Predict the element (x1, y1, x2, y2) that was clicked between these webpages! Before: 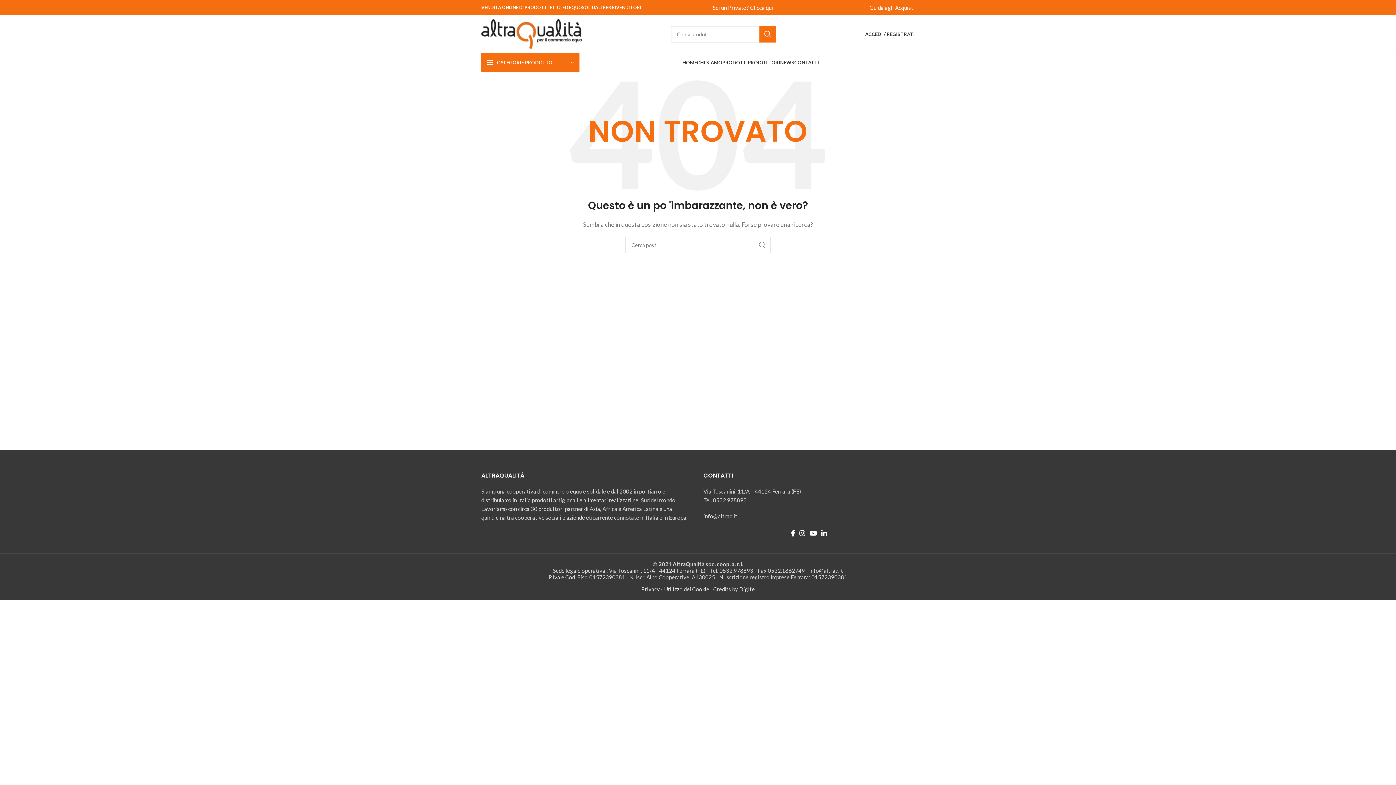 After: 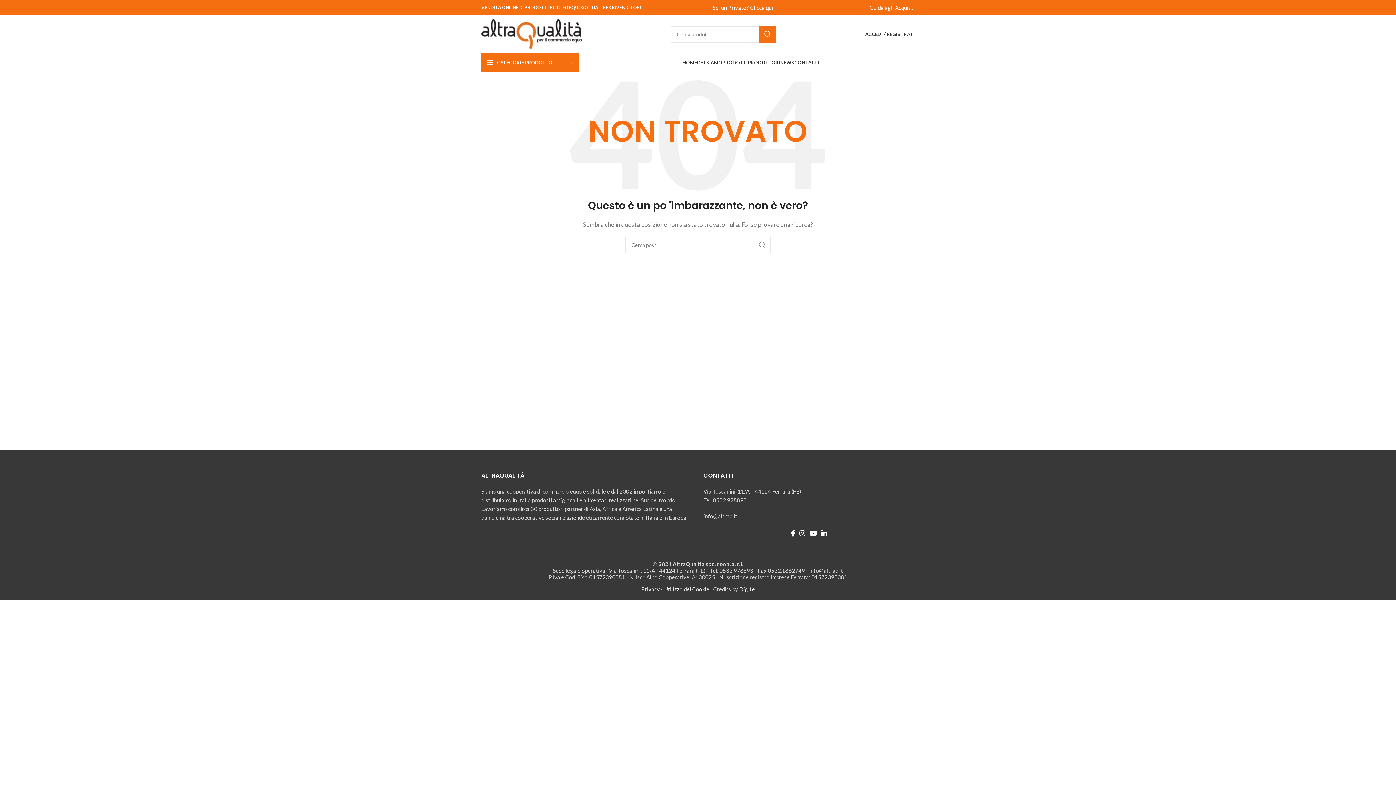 Action: bbox: (849, 5, 853, 9) label: Instagram social link